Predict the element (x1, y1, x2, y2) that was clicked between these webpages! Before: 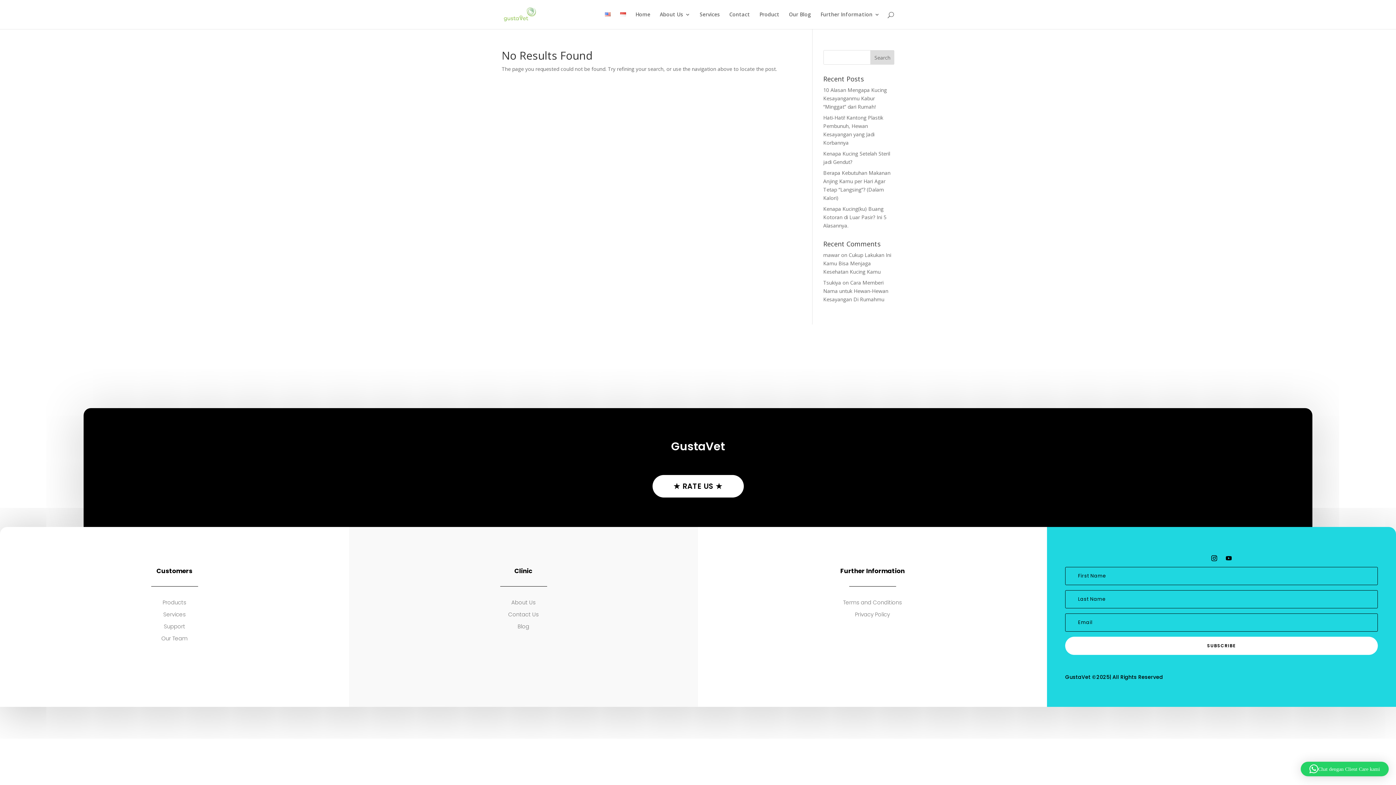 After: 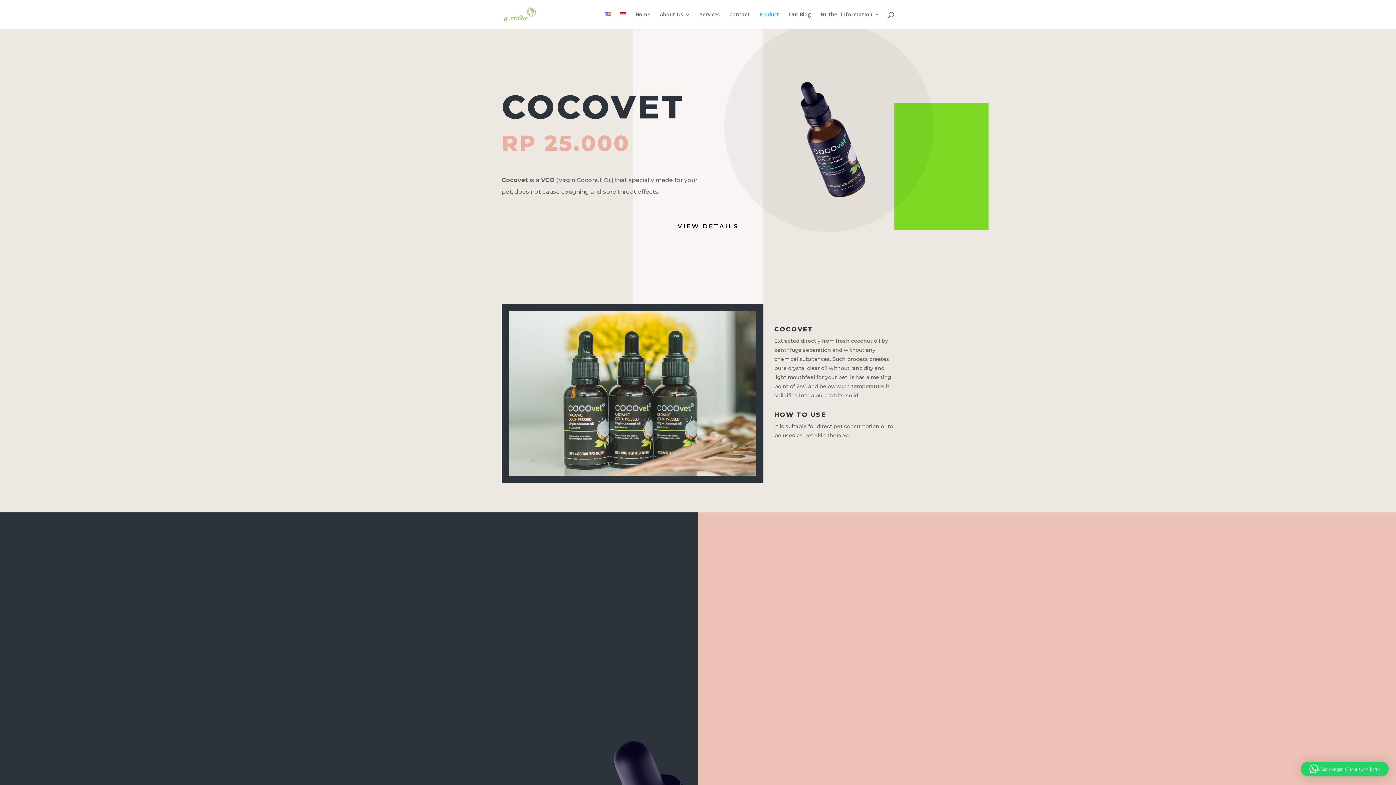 Action: label: Product bbox: (759, 12, 779, 29)